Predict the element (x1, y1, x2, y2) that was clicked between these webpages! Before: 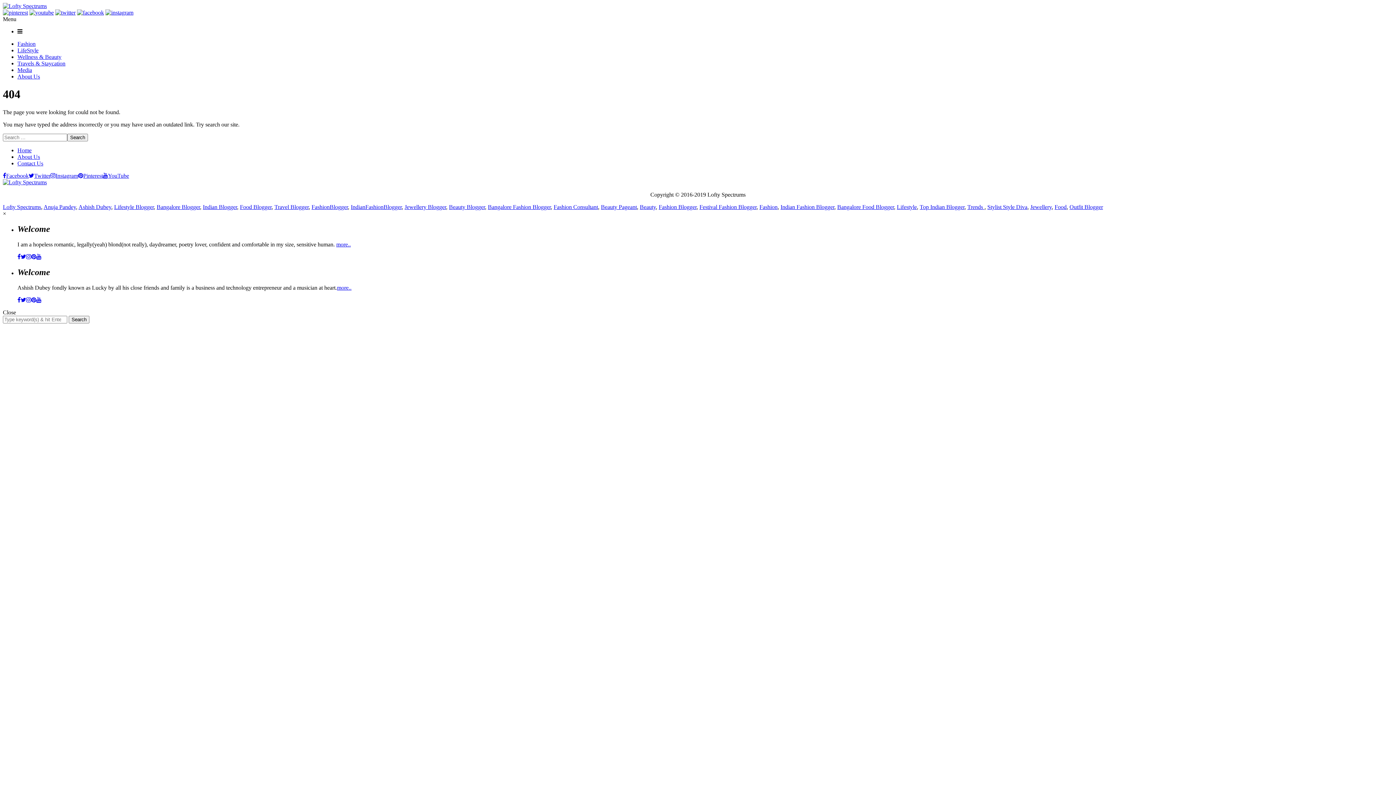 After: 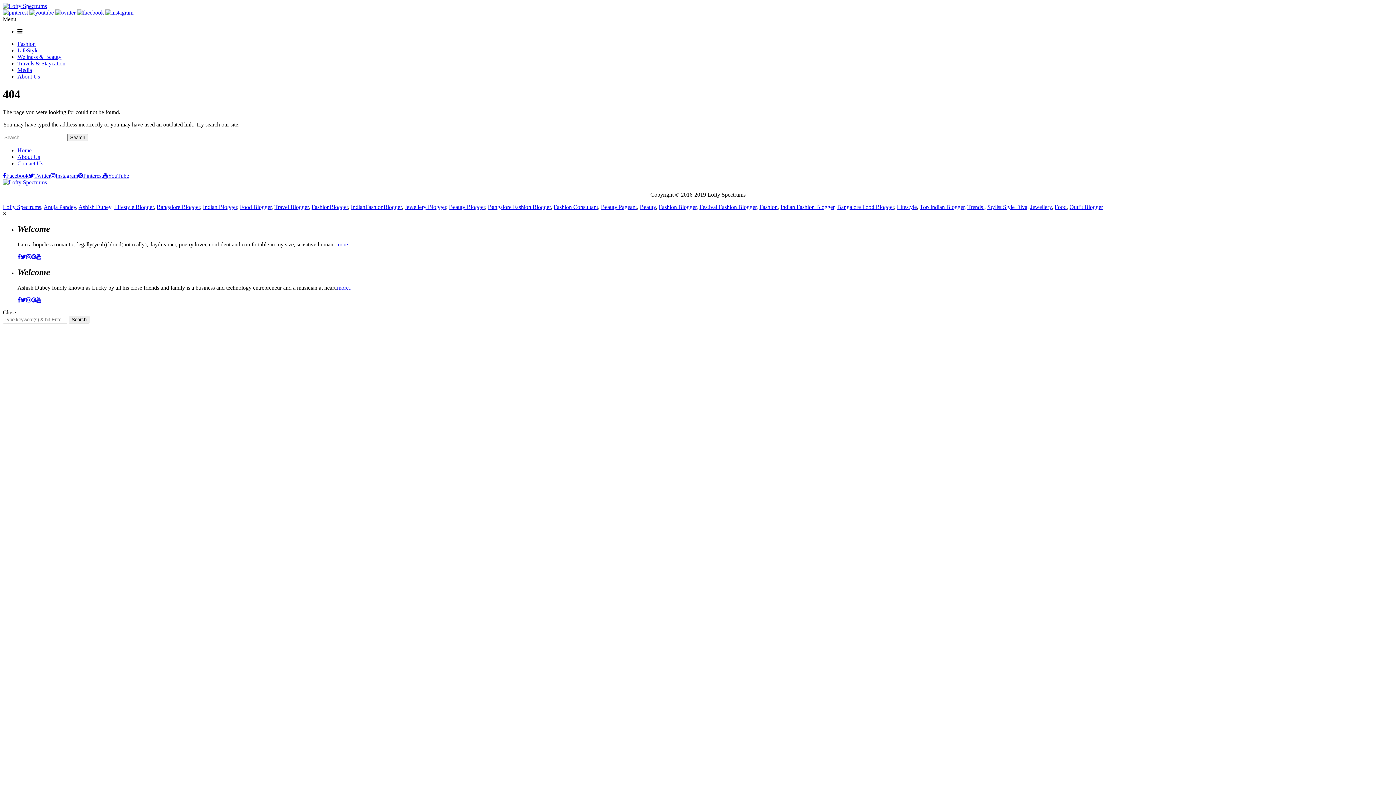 Action: bbox: (36, 296, 41, 303)